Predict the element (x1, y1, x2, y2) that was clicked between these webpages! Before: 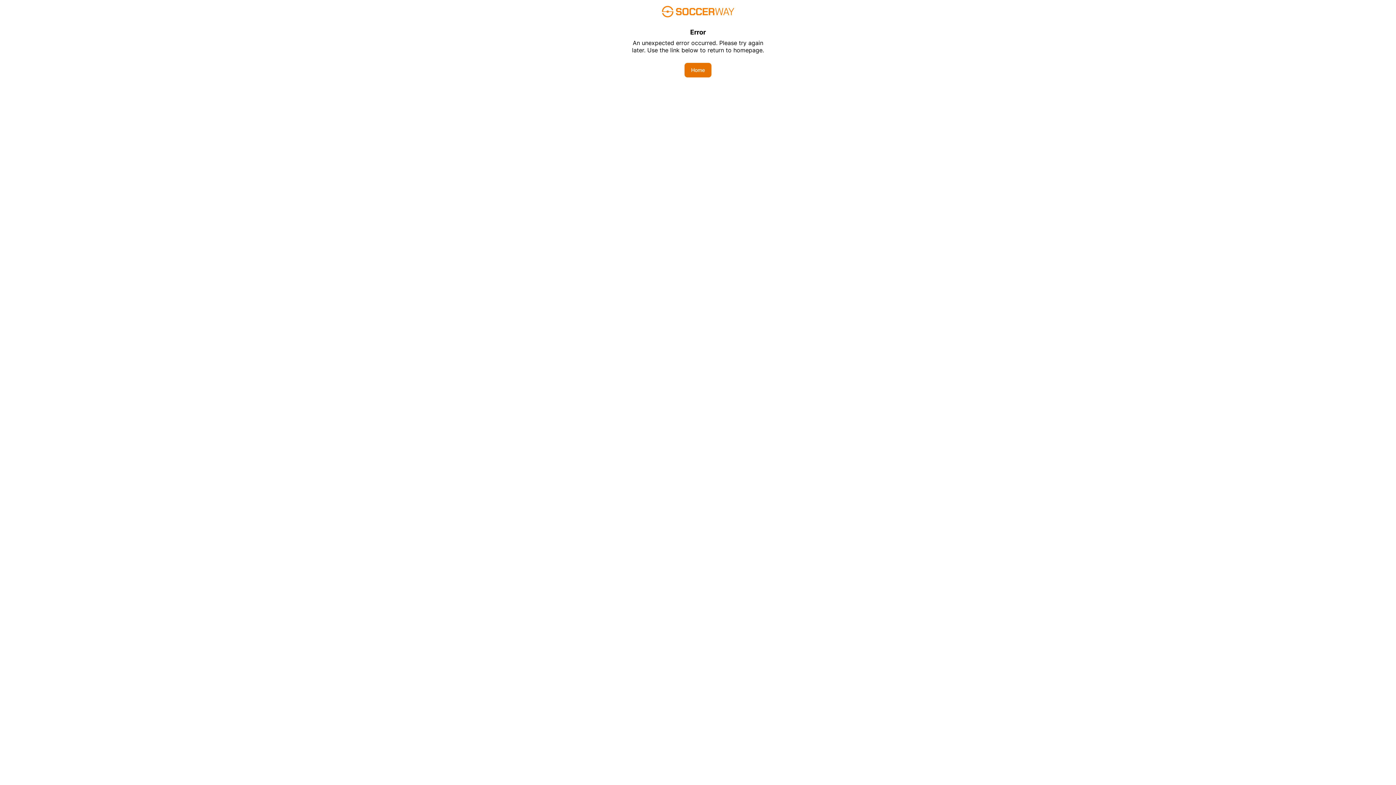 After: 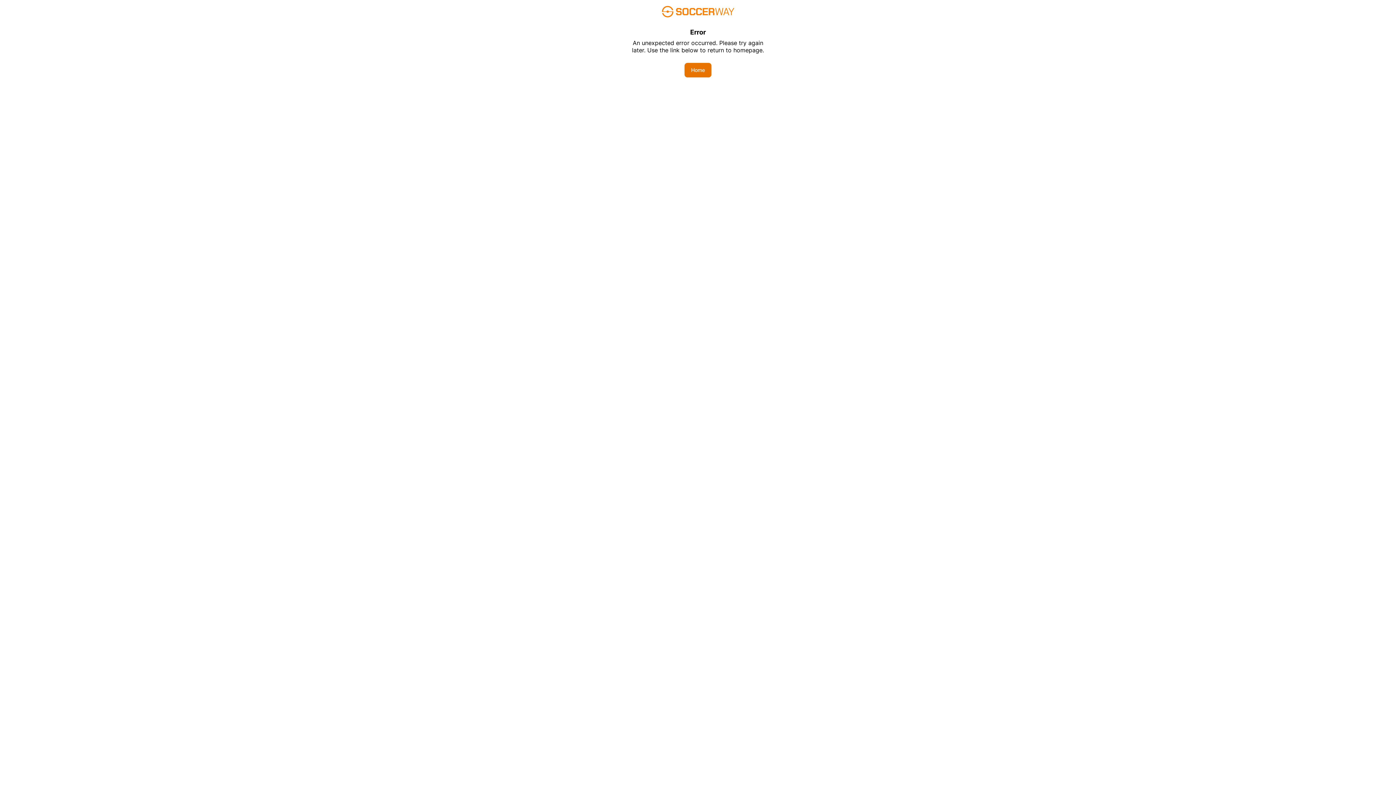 Action: bbox: (684, 62, 711, 77) label: Home